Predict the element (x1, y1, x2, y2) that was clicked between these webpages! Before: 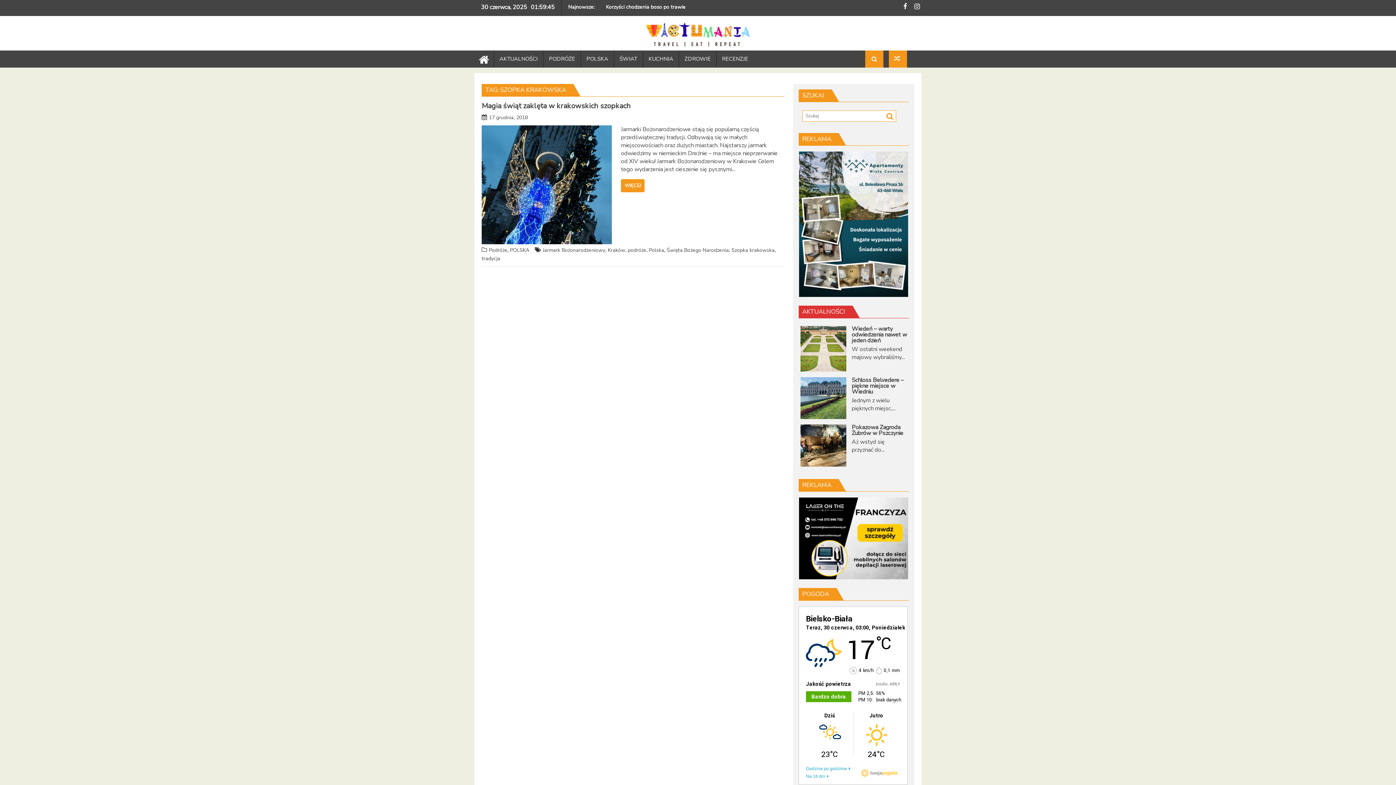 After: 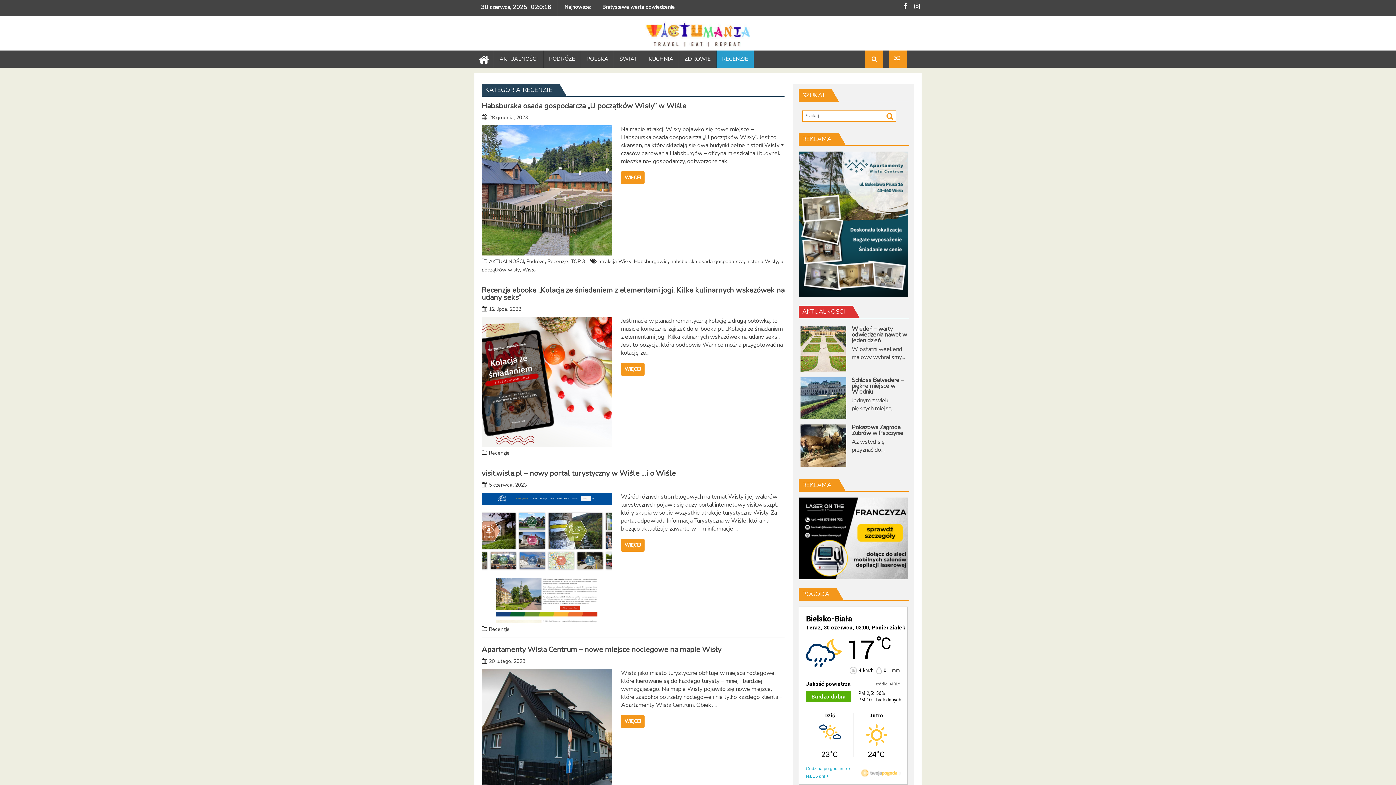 Action: bbox: (716, 50, 753, 67) label: RECENZJE